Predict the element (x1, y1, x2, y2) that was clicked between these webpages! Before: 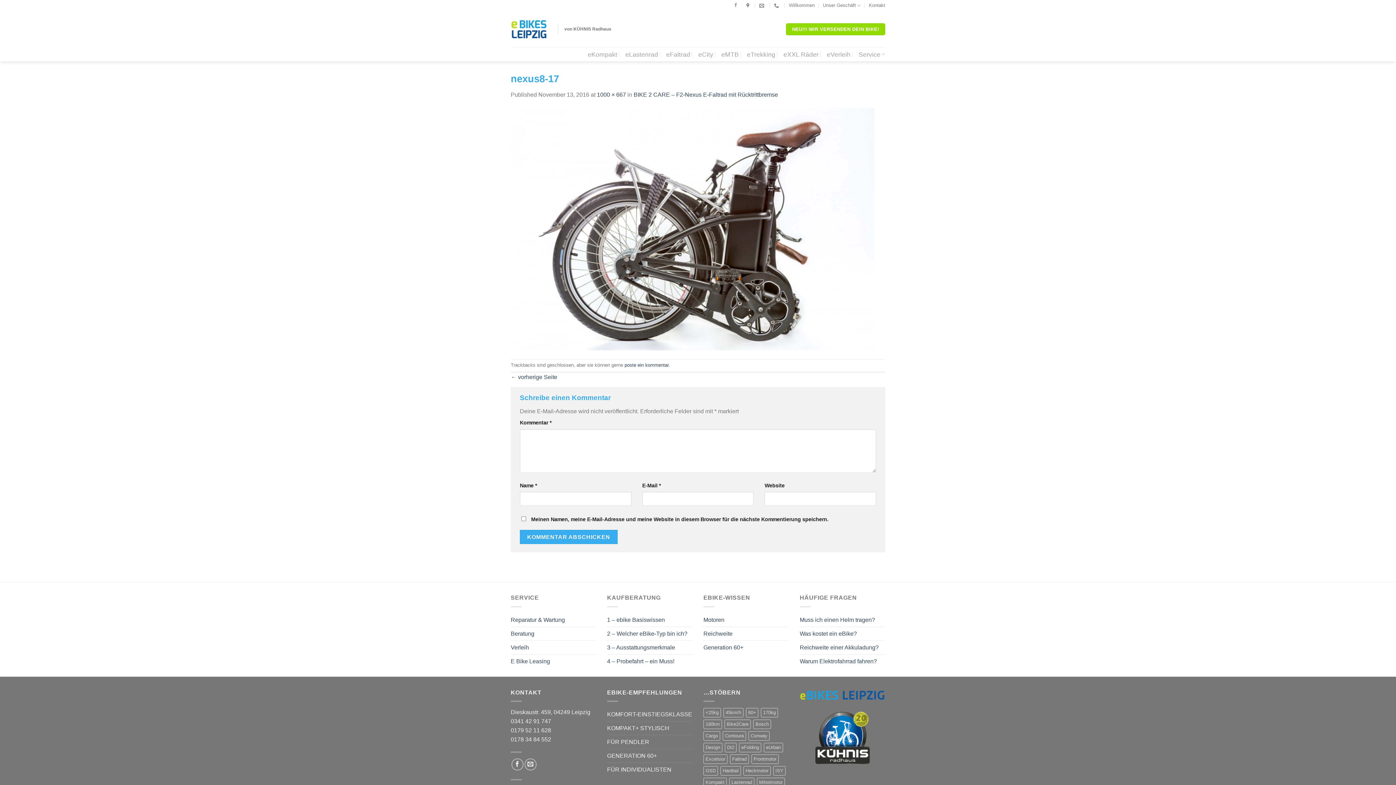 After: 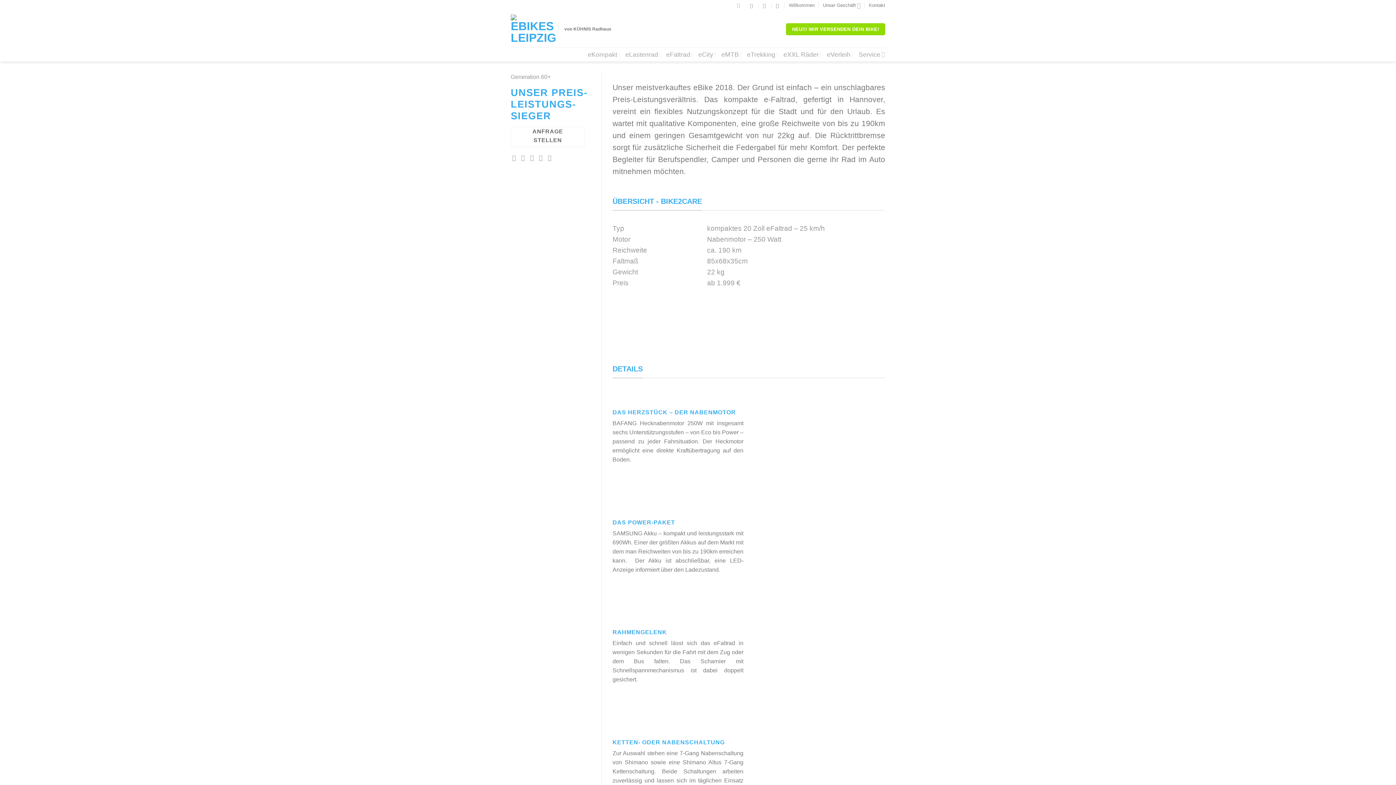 Action: bbox: (607, 749, 657, 762) label: GENERATION 60+